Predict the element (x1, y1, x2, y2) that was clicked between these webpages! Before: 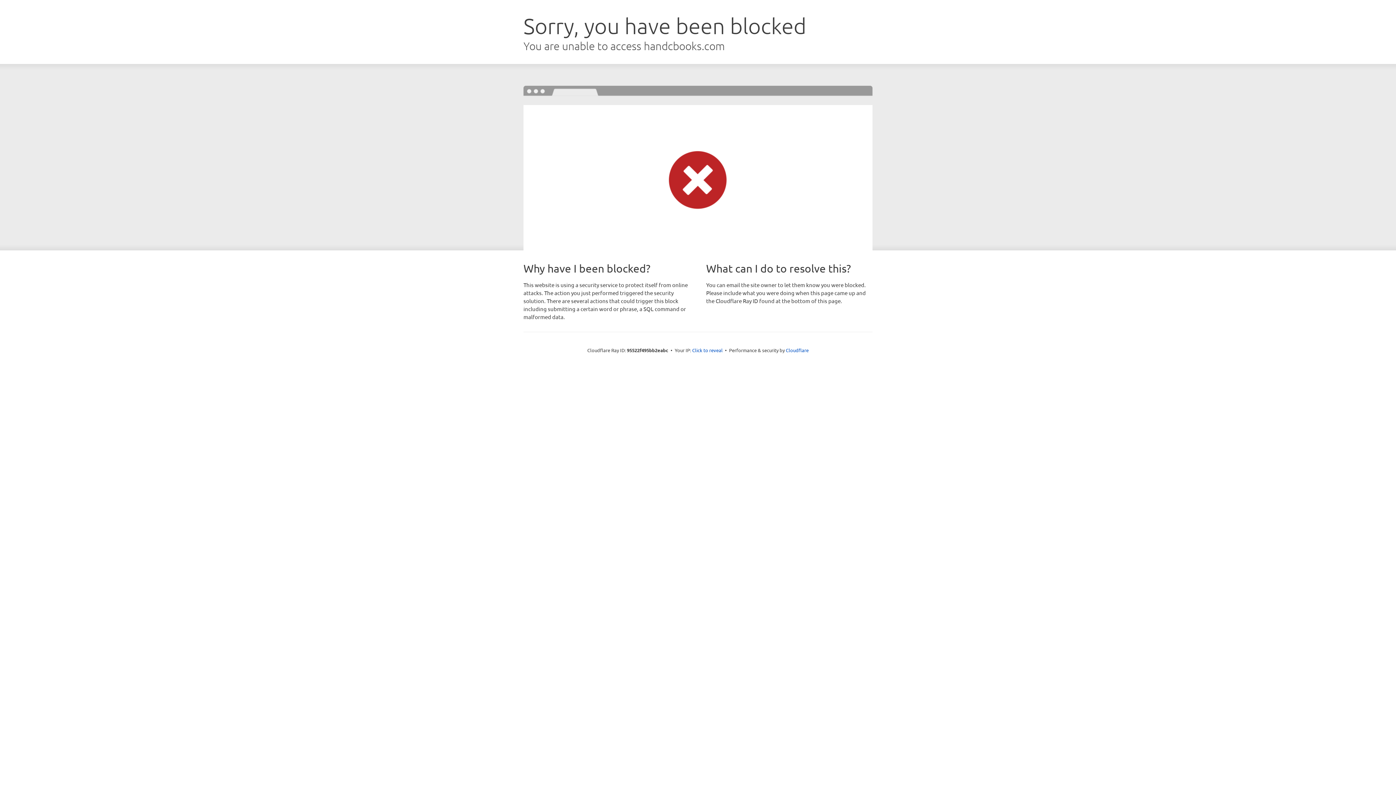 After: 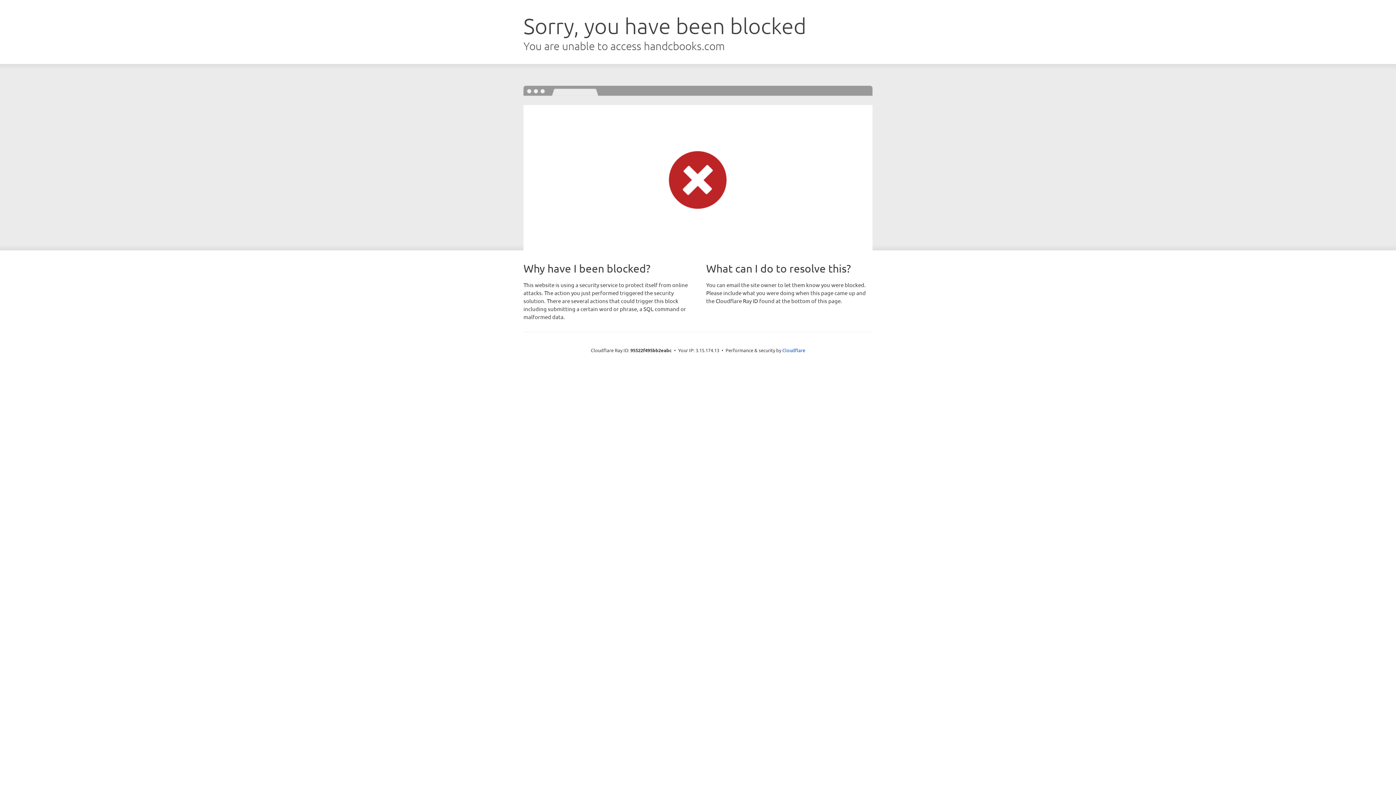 Action: bbox: (692, 346, 722, 353) label: Click to reveal